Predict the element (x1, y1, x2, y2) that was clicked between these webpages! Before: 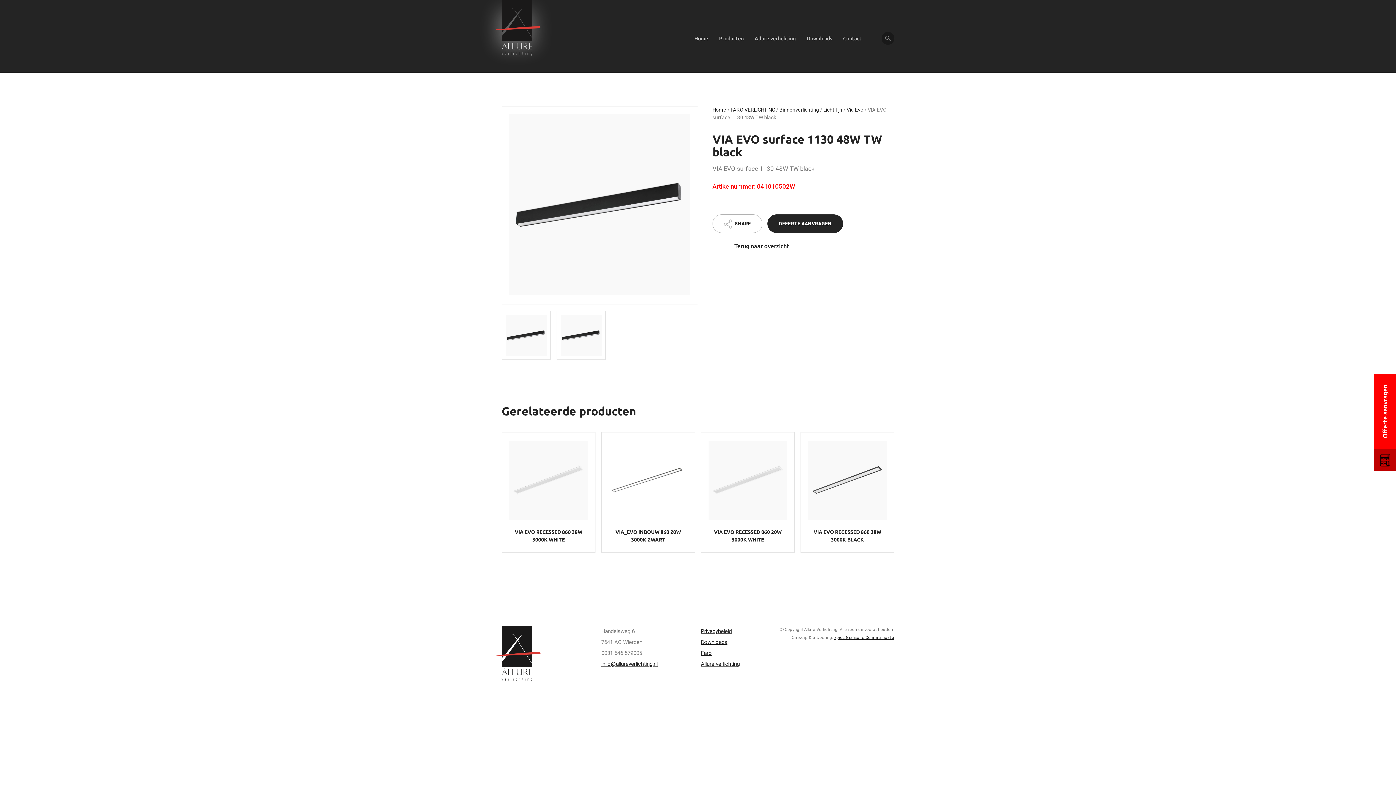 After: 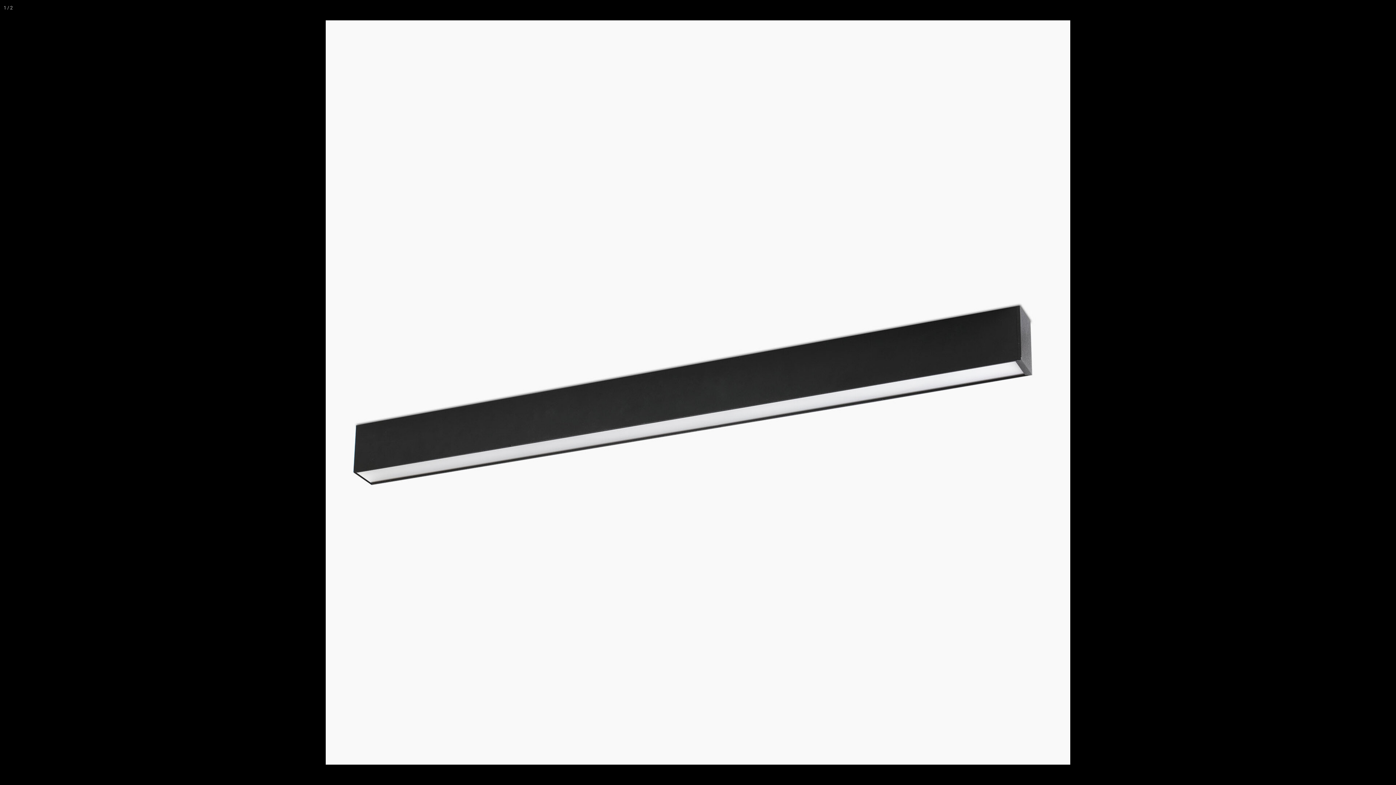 Action: bbox: (507, 112, 518, 122) label: Afbeeldinggalerij in volledig scherm bekijken